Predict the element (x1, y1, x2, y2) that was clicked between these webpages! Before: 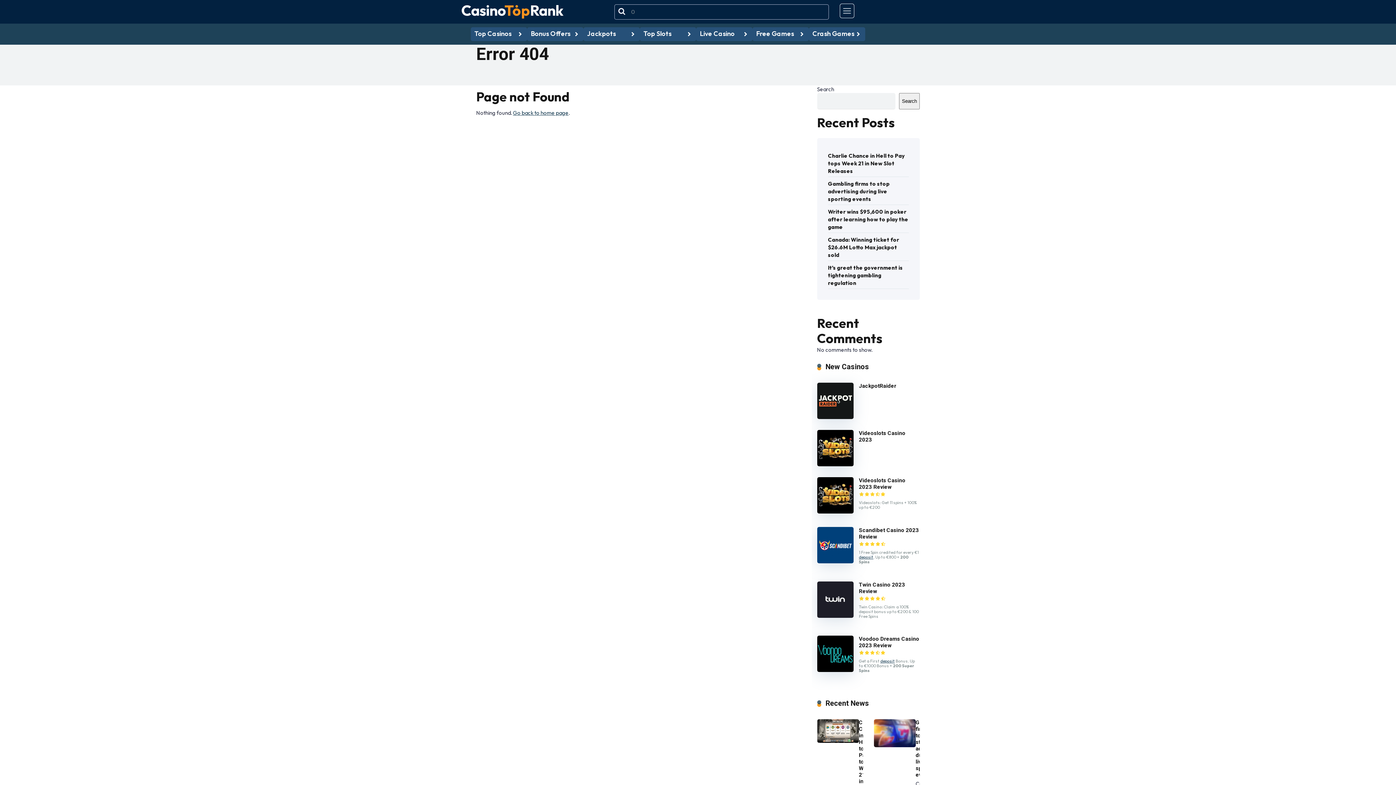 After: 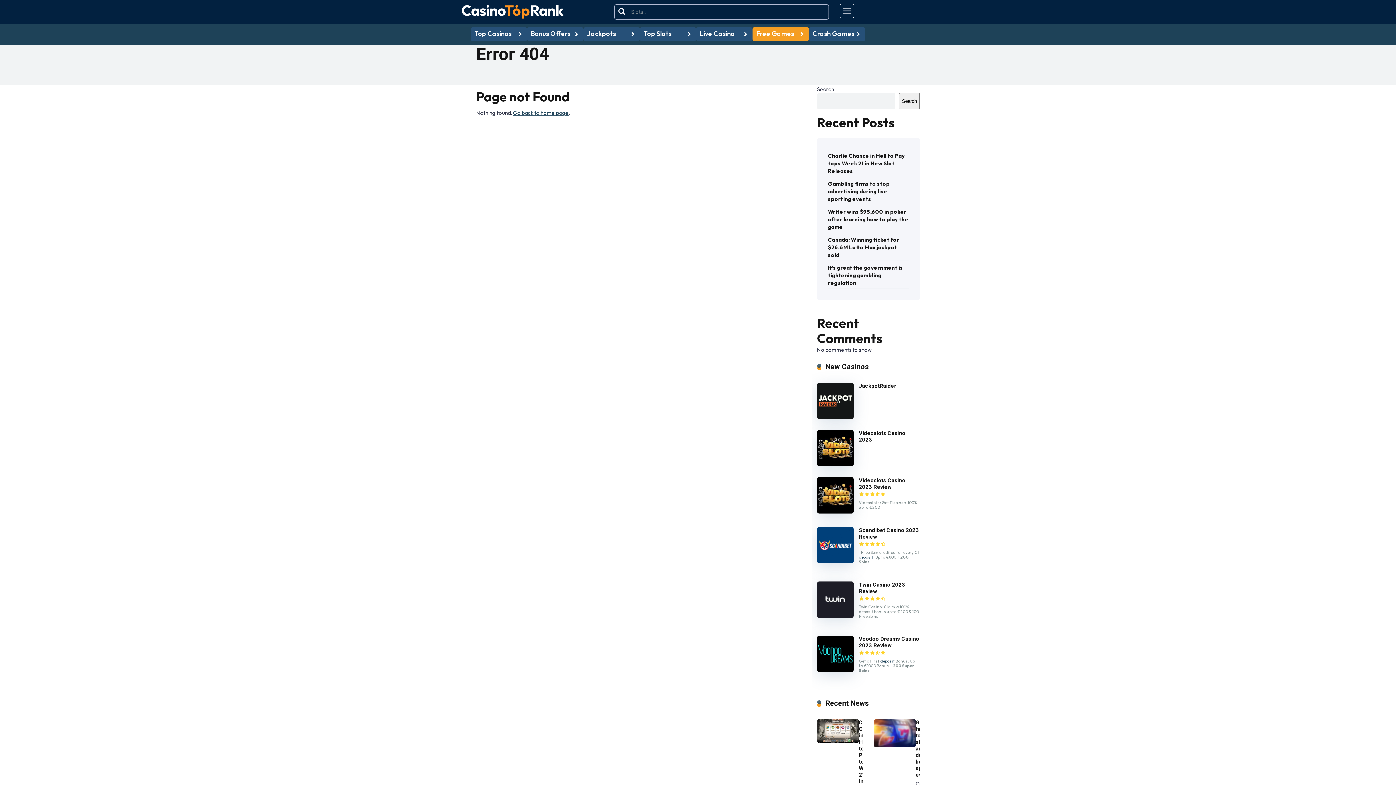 Action: bbox: (752, 27, 809, 41) label: Free Games